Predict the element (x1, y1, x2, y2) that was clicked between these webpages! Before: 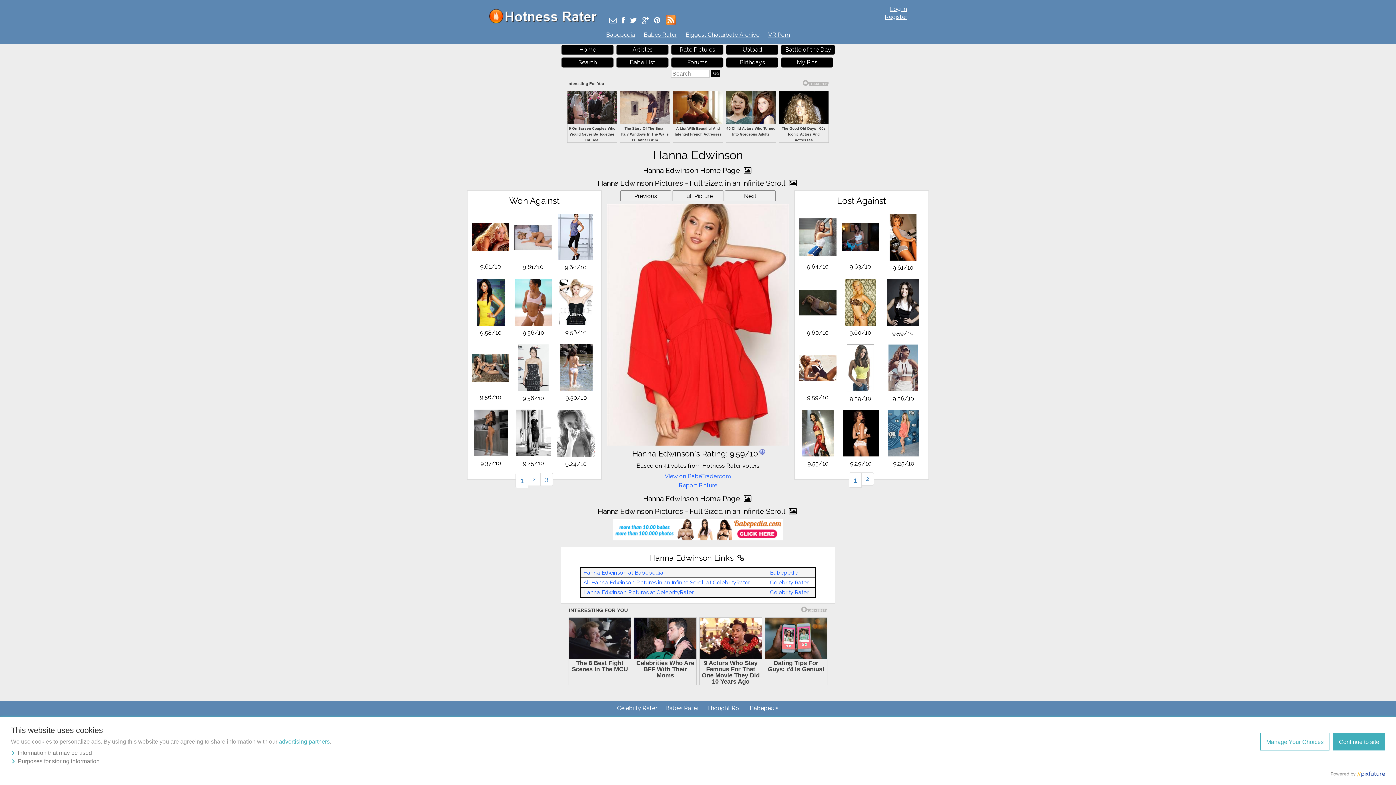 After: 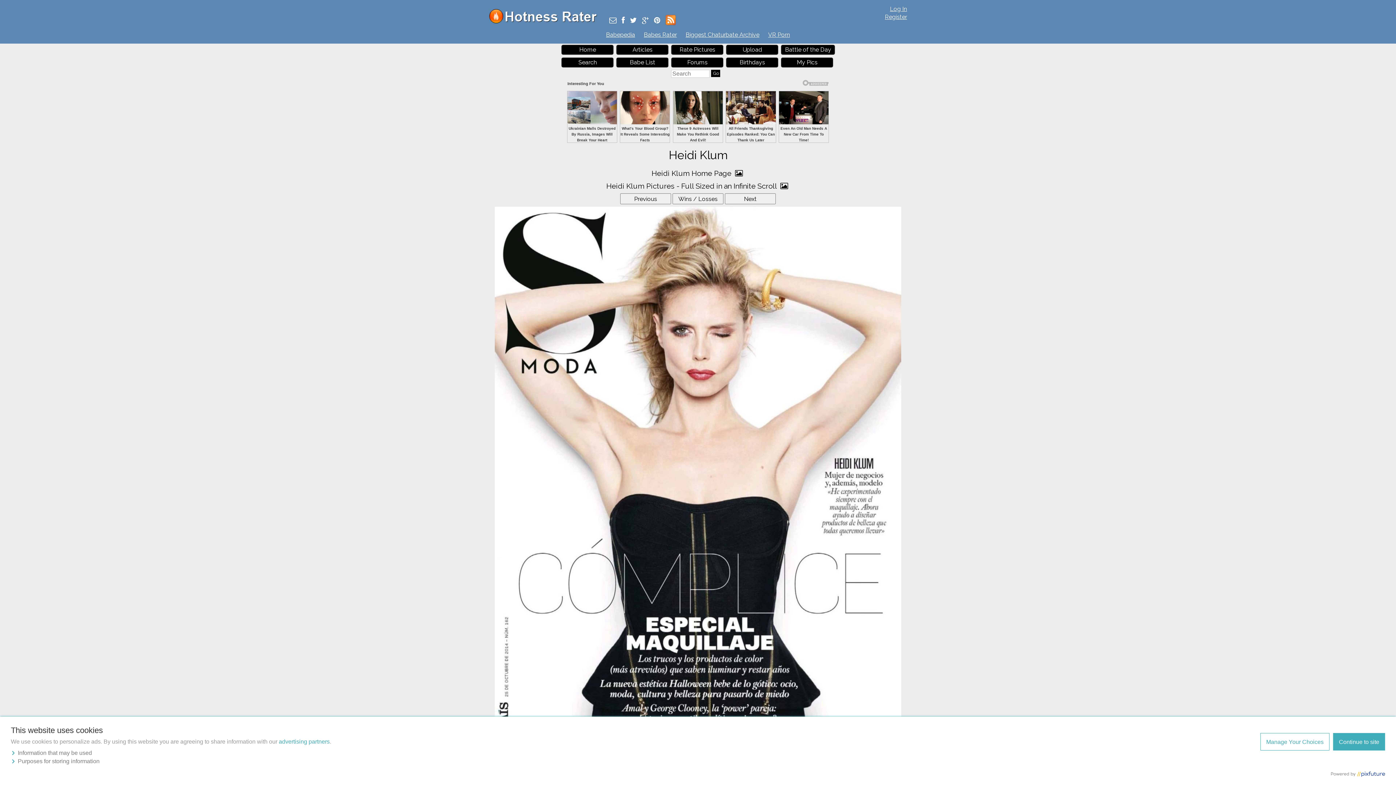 Action: bbox: (558, 278, 593, 325)